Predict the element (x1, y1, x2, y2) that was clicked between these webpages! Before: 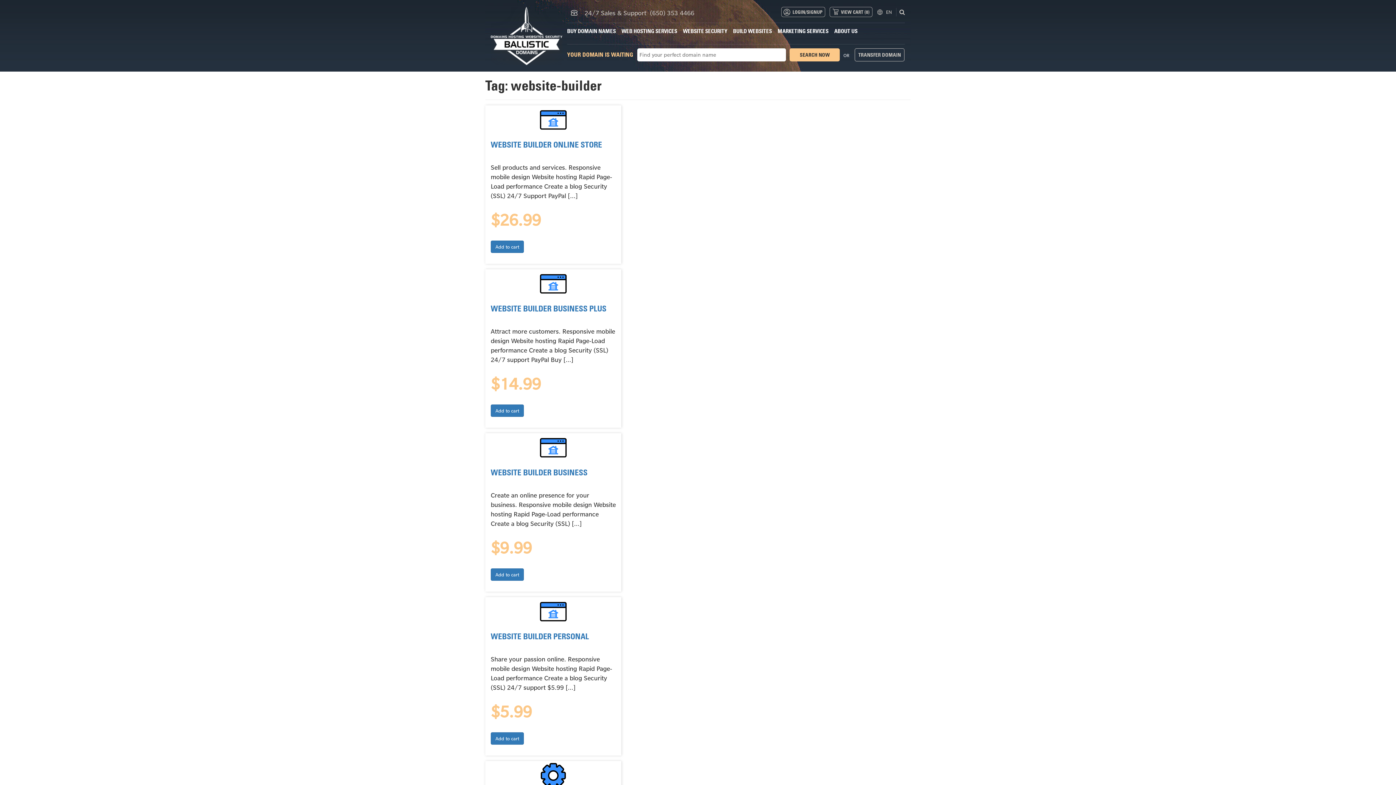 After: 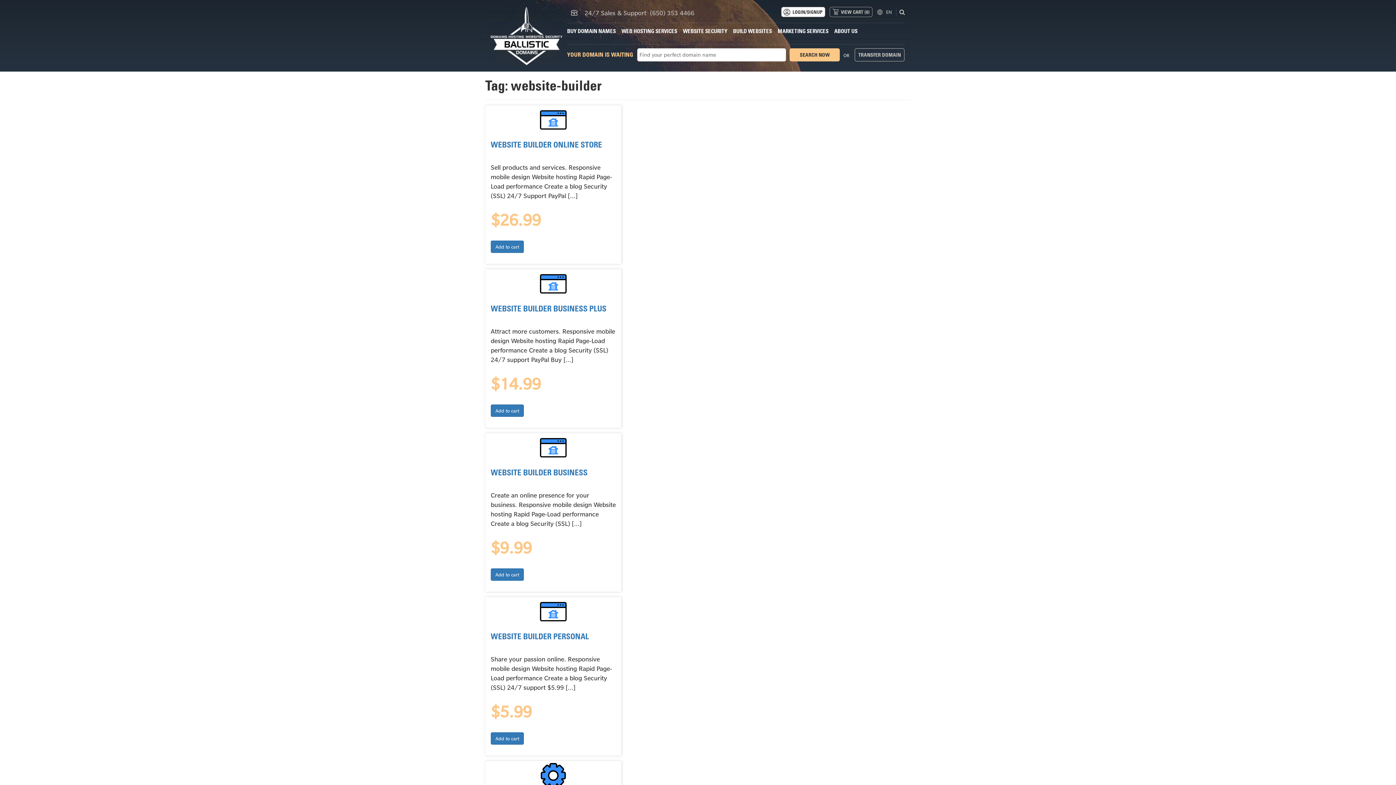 Action: bbox: (781, 6, 825, 17) label: LOGIN/SIGNUP